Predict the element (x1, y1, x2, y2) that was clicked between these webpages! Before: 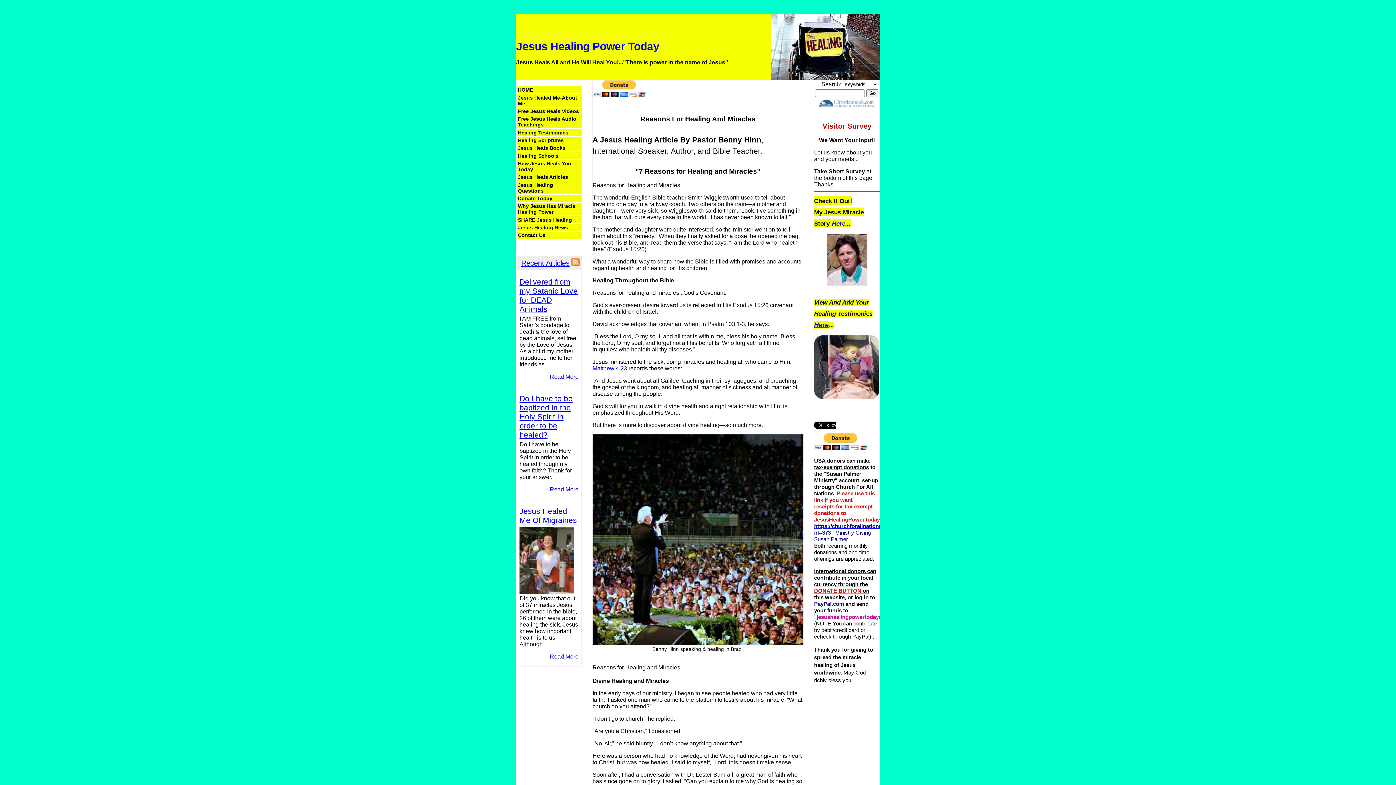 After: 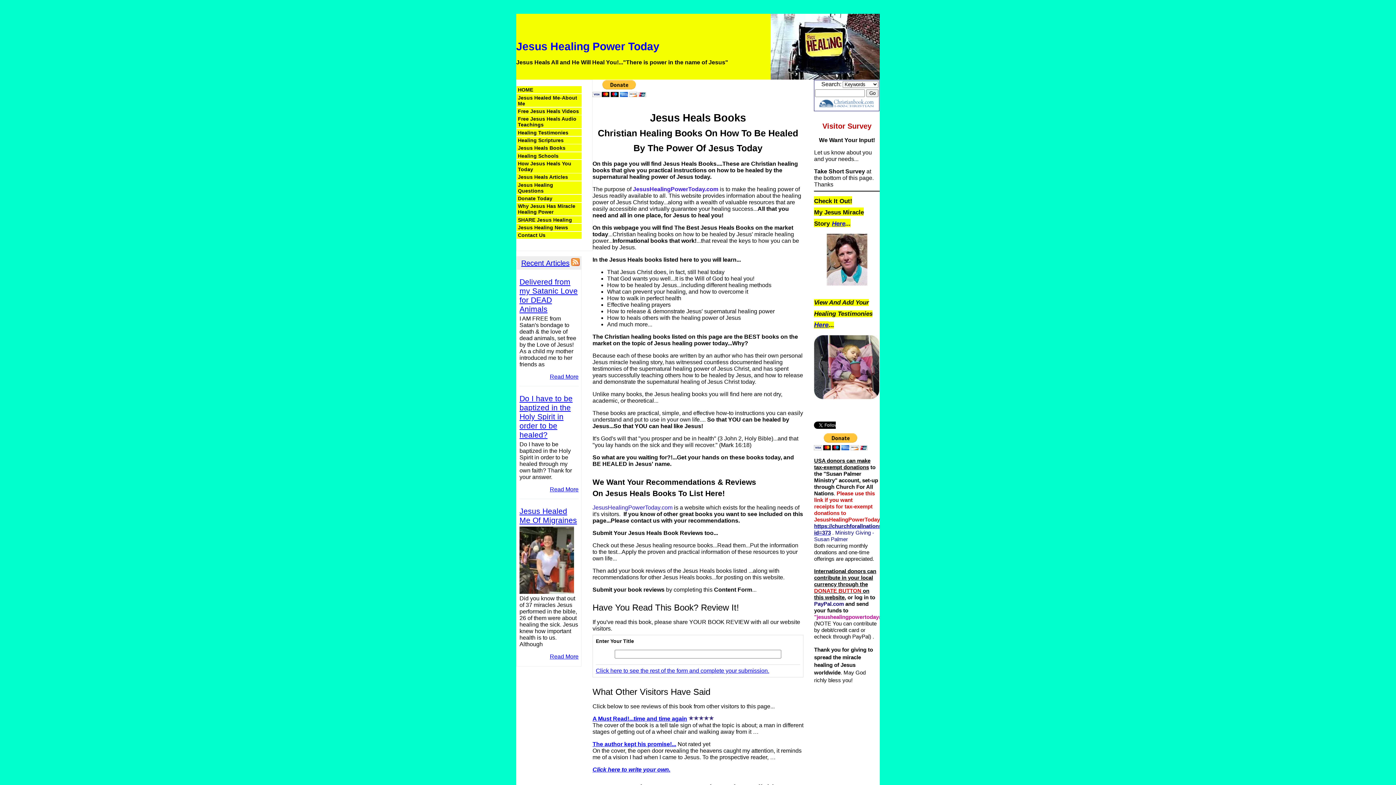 Action: label: Jesus Heals Books bbox: (516, 144, 581, 151)